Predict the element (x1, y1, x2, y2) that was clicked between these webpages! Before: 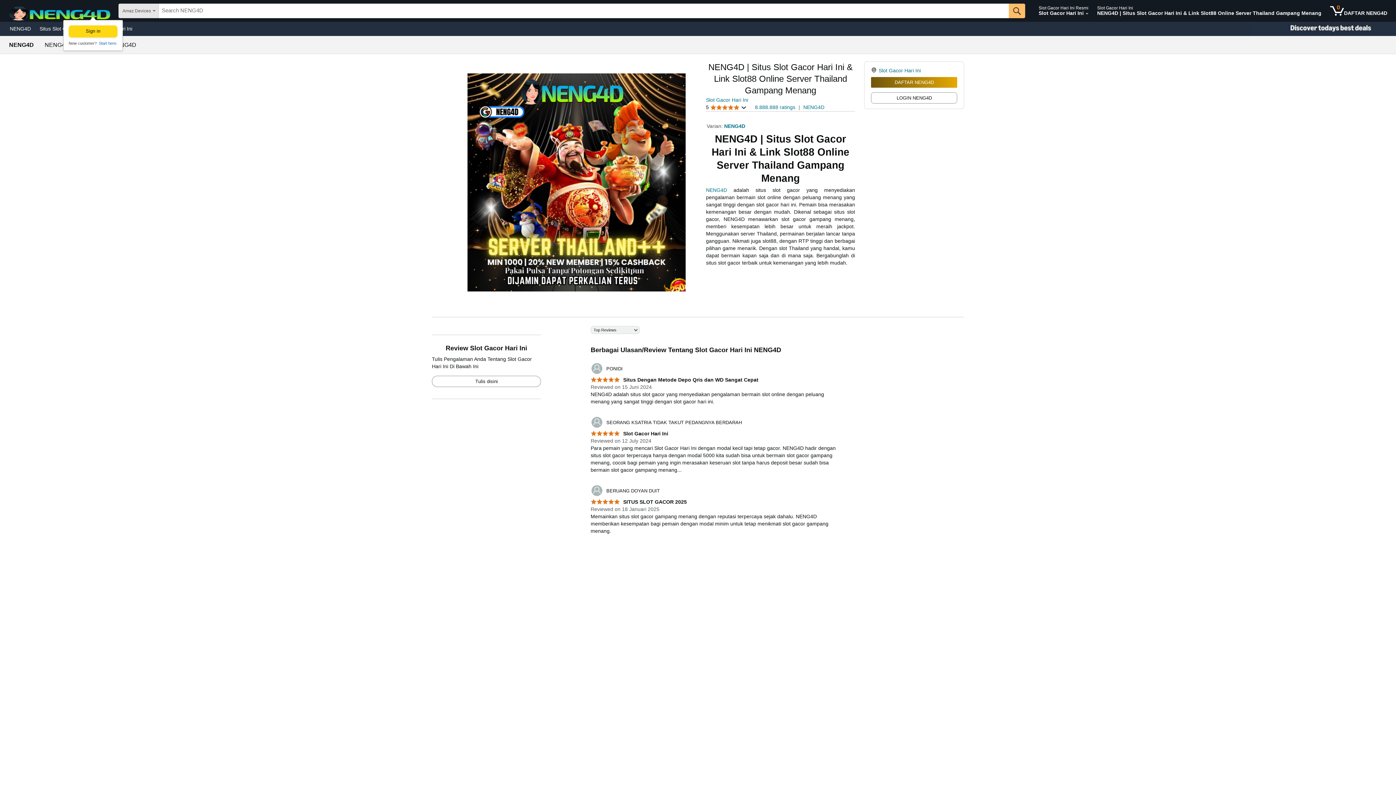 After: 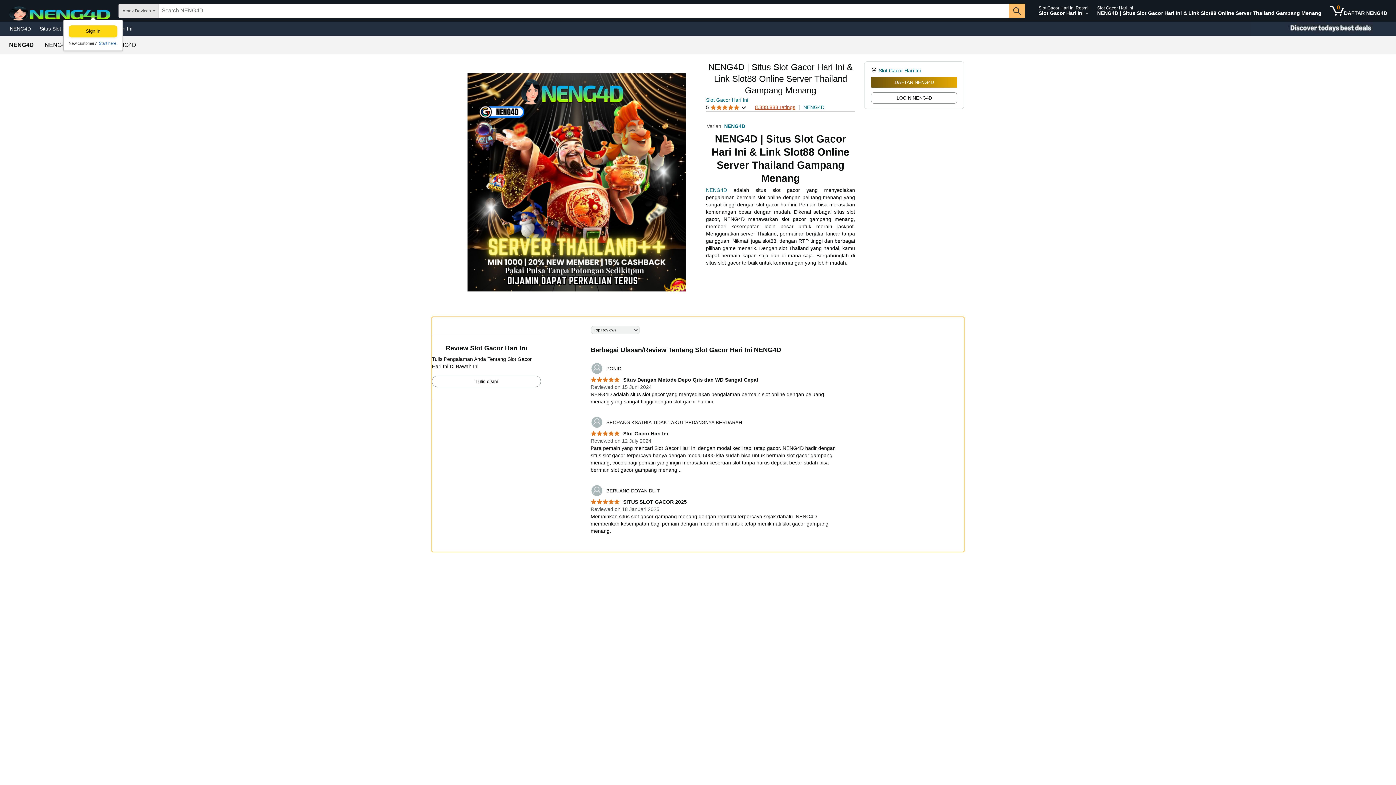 Action: label: 8.888.888 ratings bbox: (755, 104, 795, 110)